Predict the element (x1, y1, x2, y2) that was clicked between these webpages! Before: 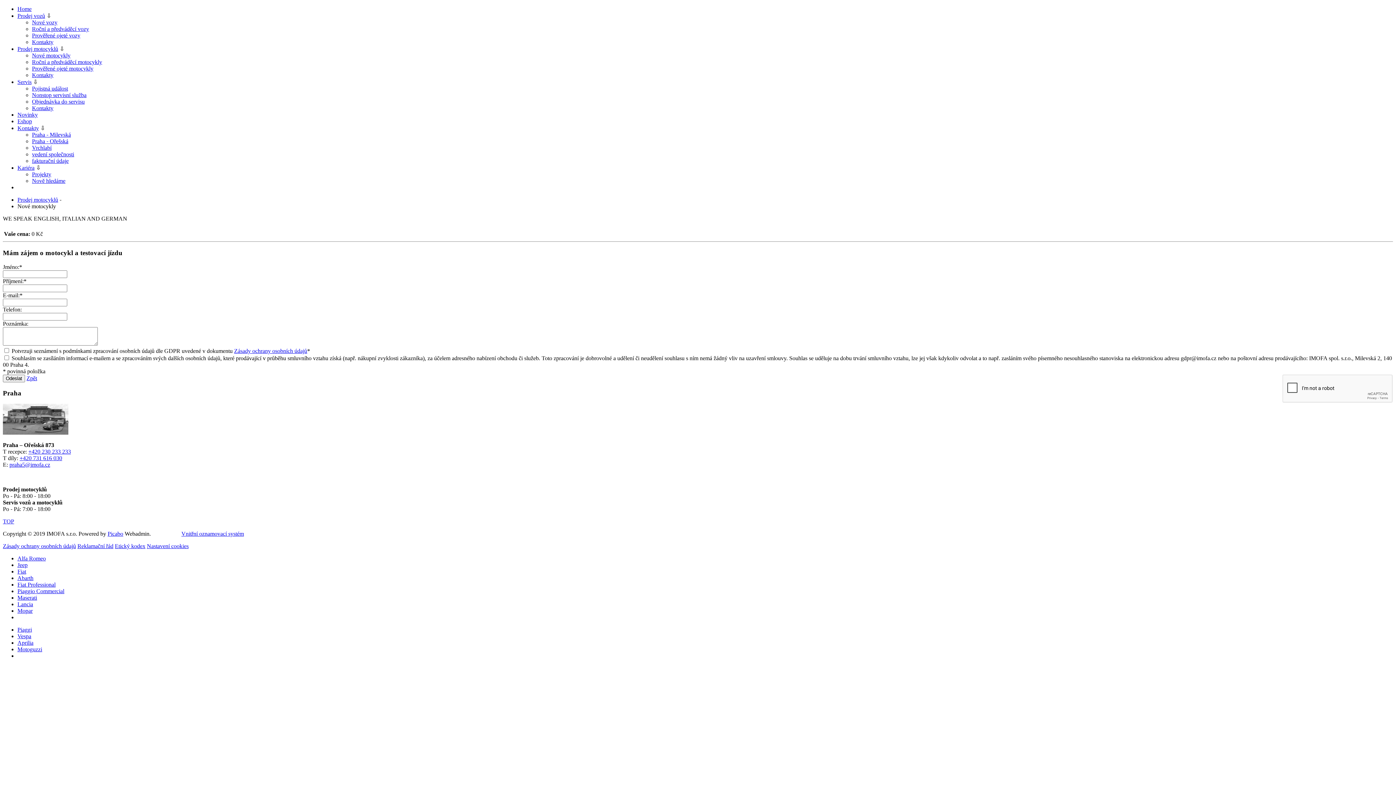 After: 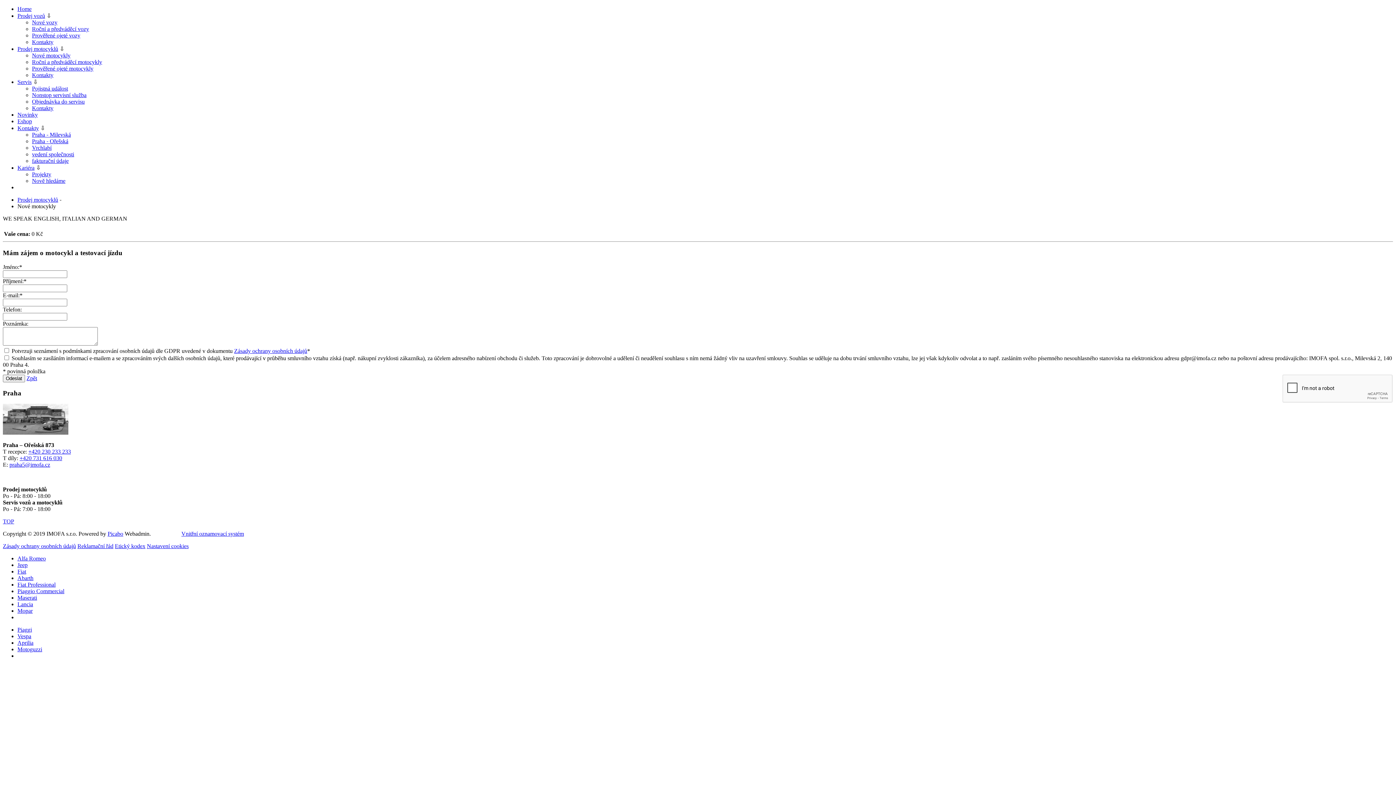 Action: label: praha5@imofa.cz bbox: (9, 461, 50, 468)